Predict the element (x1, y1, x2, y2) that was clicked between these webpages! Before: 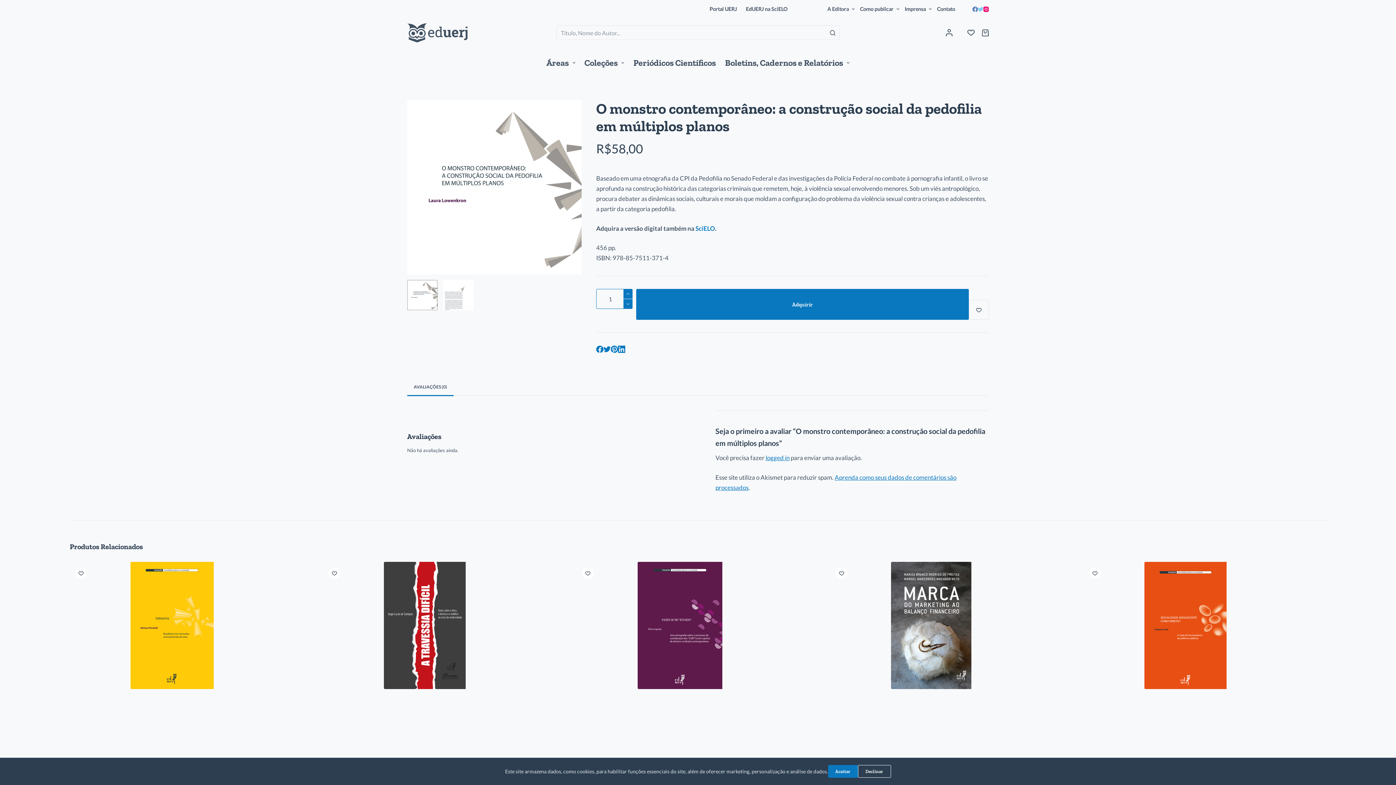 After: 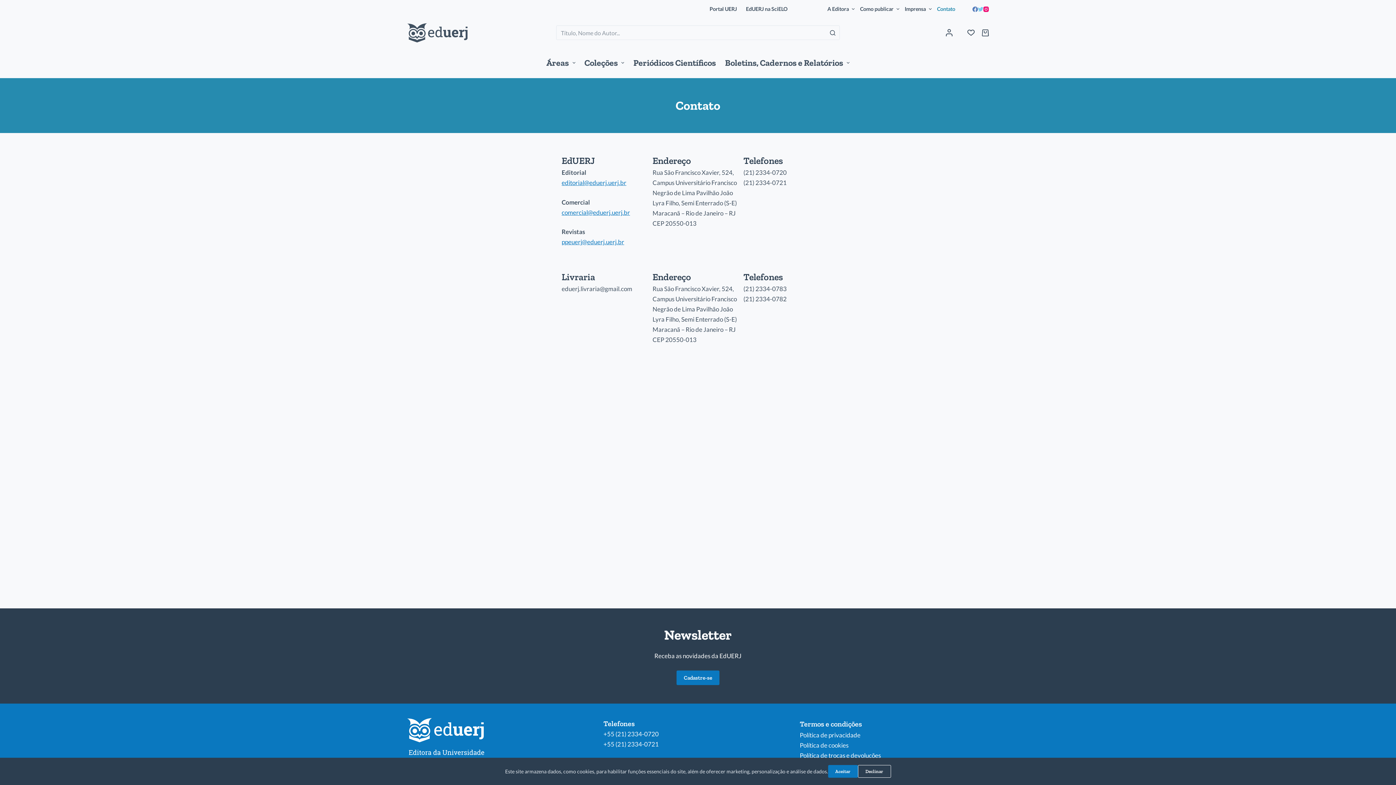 Action: label: Contato bbox: (934, 0, 958, 18)